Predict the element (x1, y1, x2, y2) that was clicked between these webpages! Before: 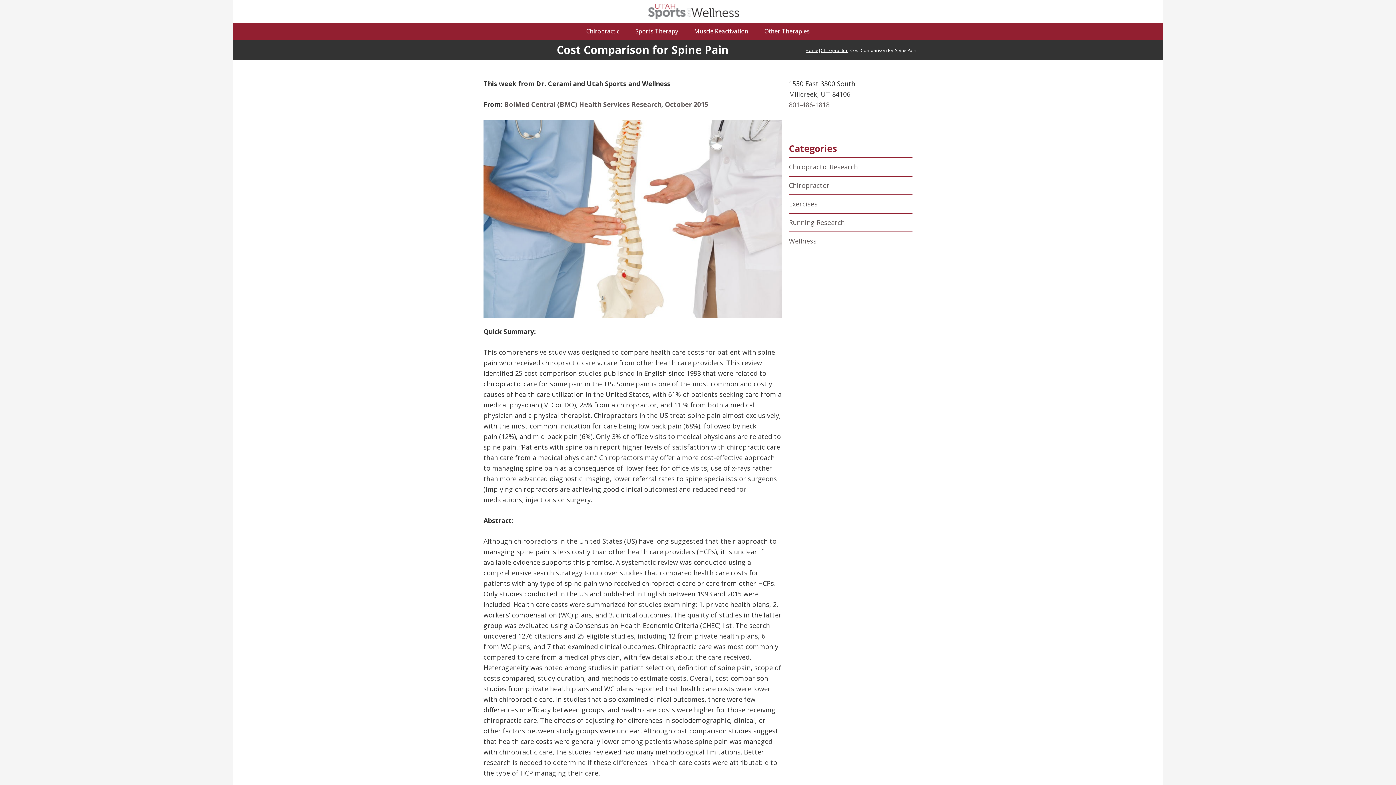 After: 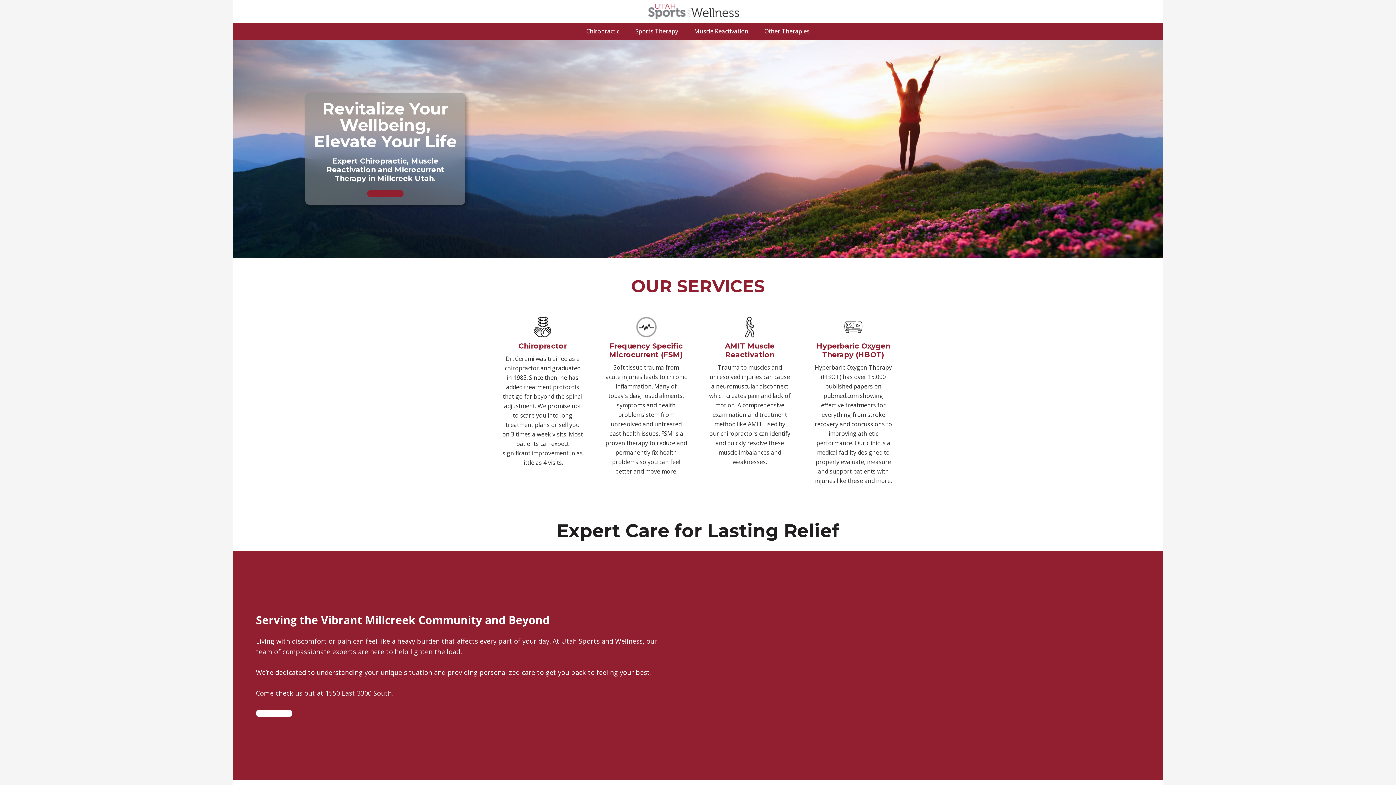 Action: bbox: (648, 4, 739, 13)